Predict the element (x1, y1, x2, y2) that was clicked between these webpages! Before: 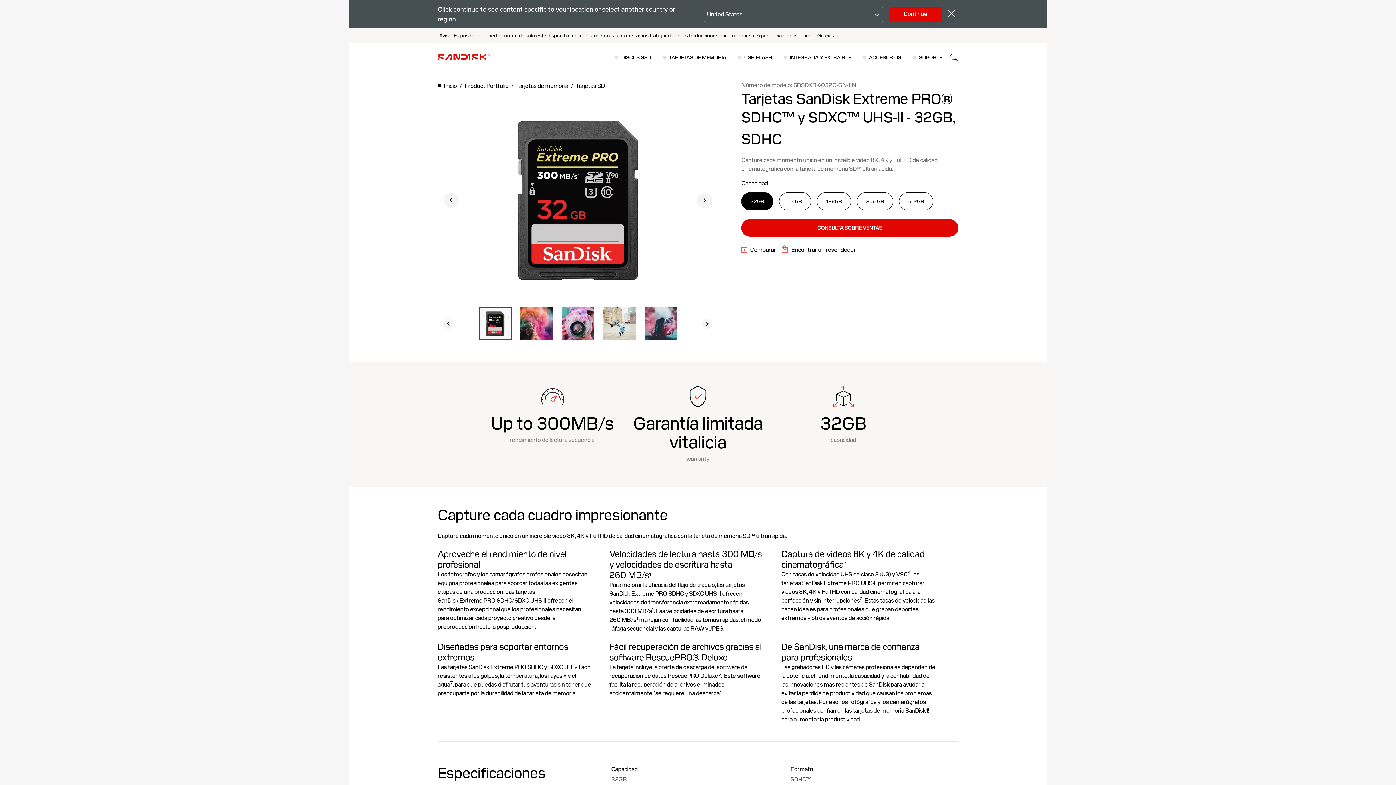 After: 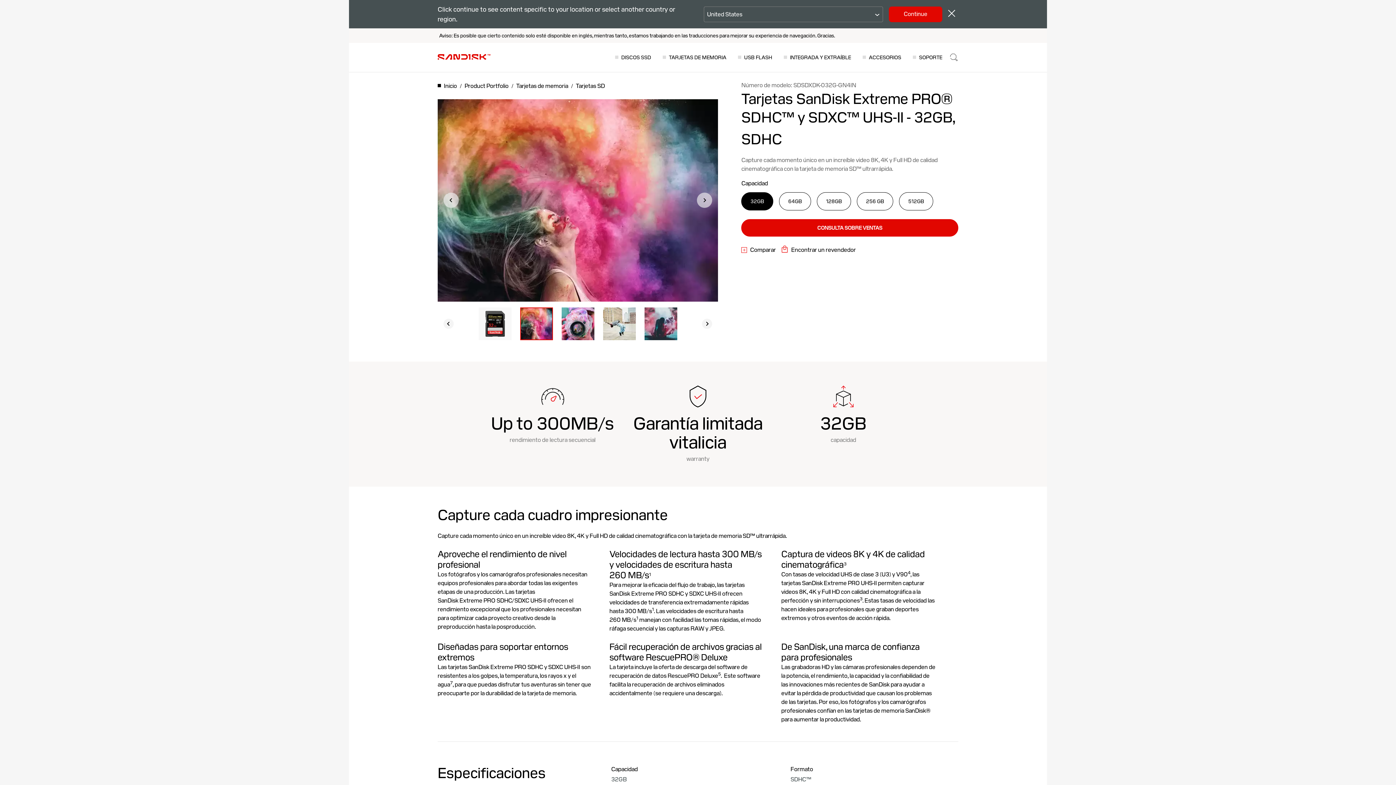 Action: label: Next slide bbox: (702, 318, 712, 328)